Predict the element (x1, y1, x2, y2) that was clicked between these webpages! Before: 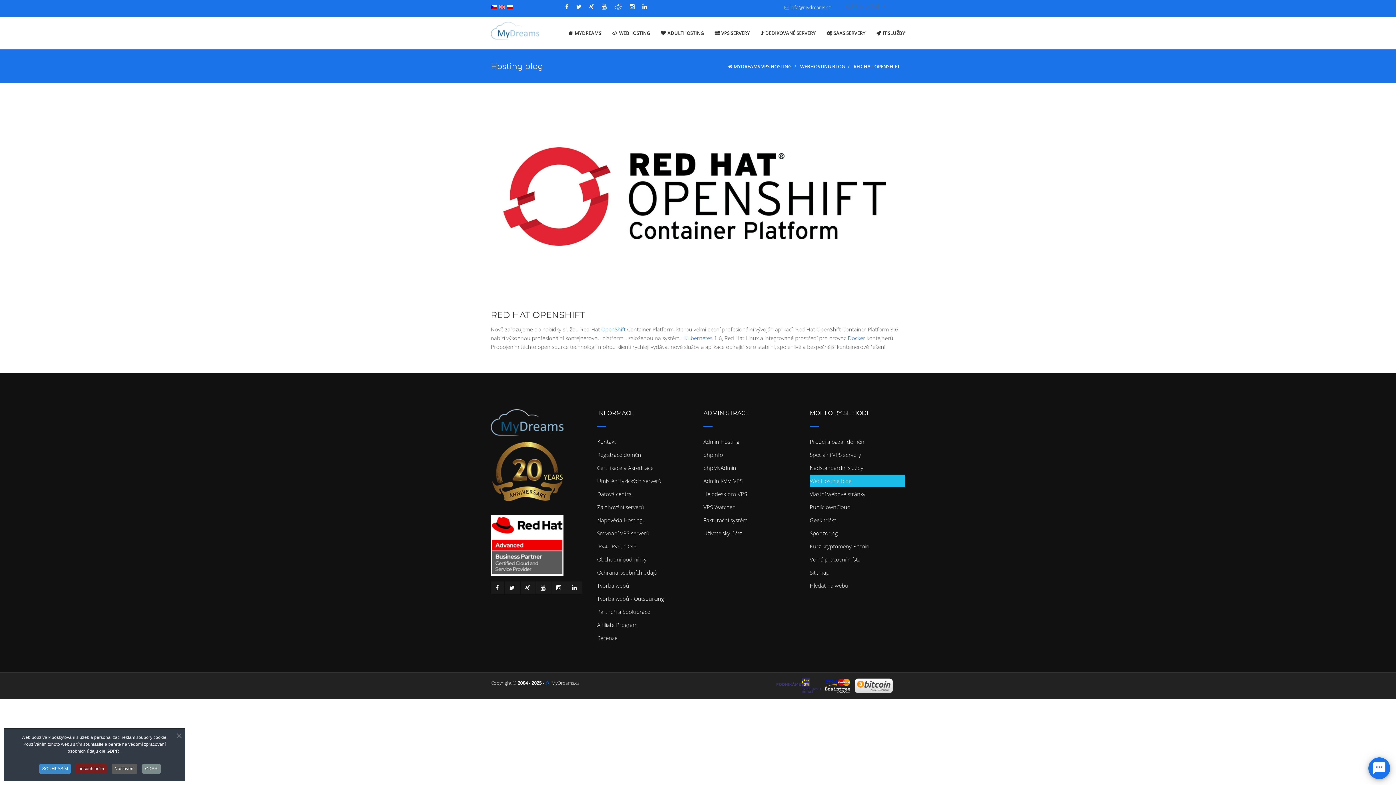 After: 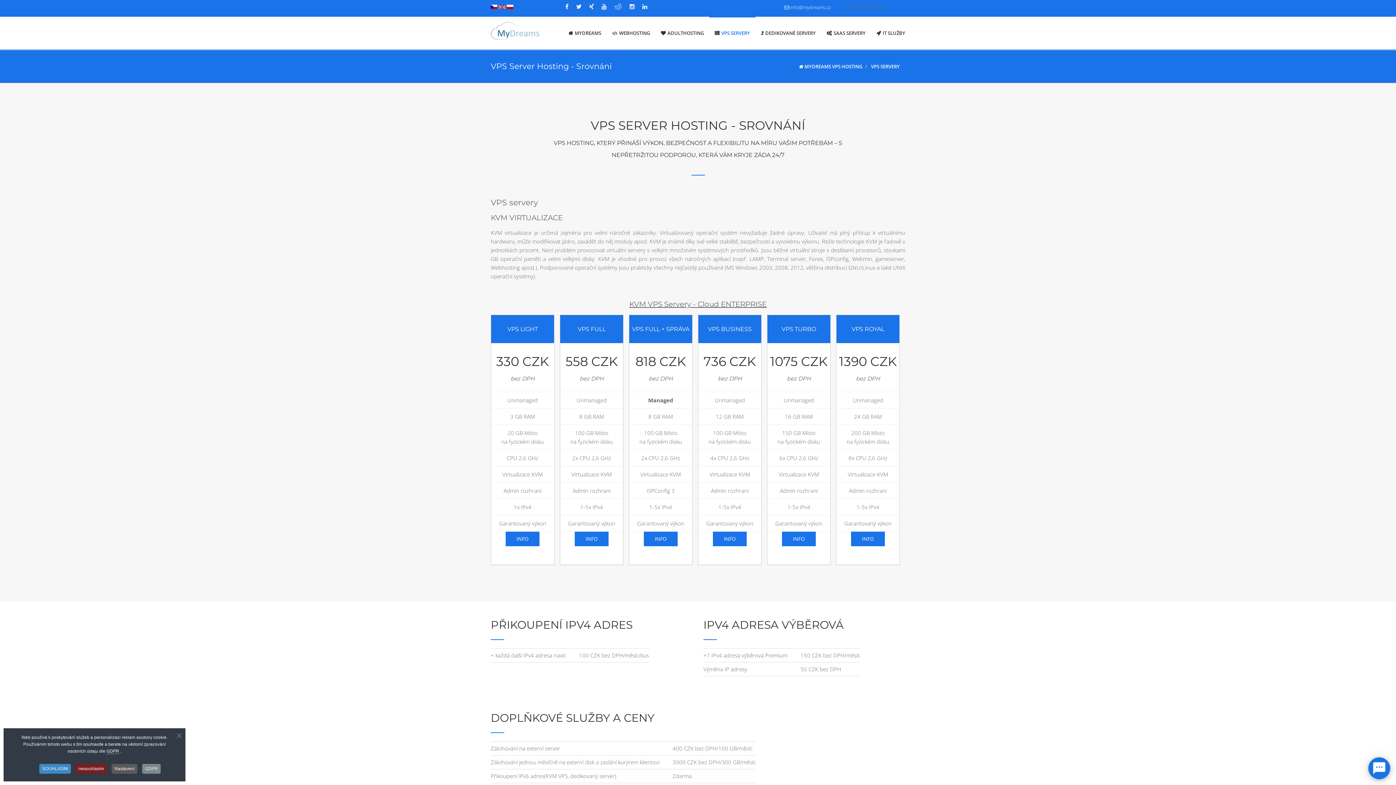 Action: label: Docker bbox: (848, 334, 865, 341)